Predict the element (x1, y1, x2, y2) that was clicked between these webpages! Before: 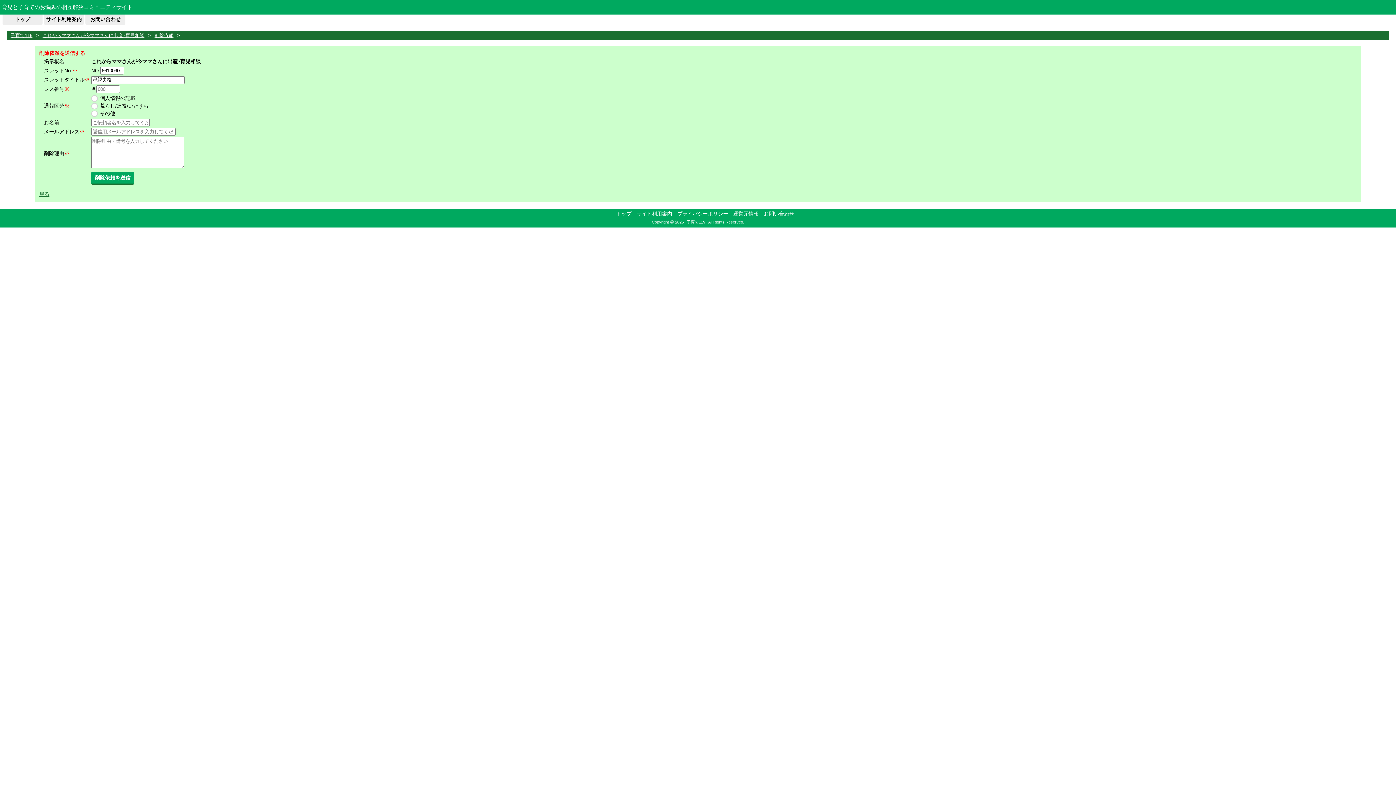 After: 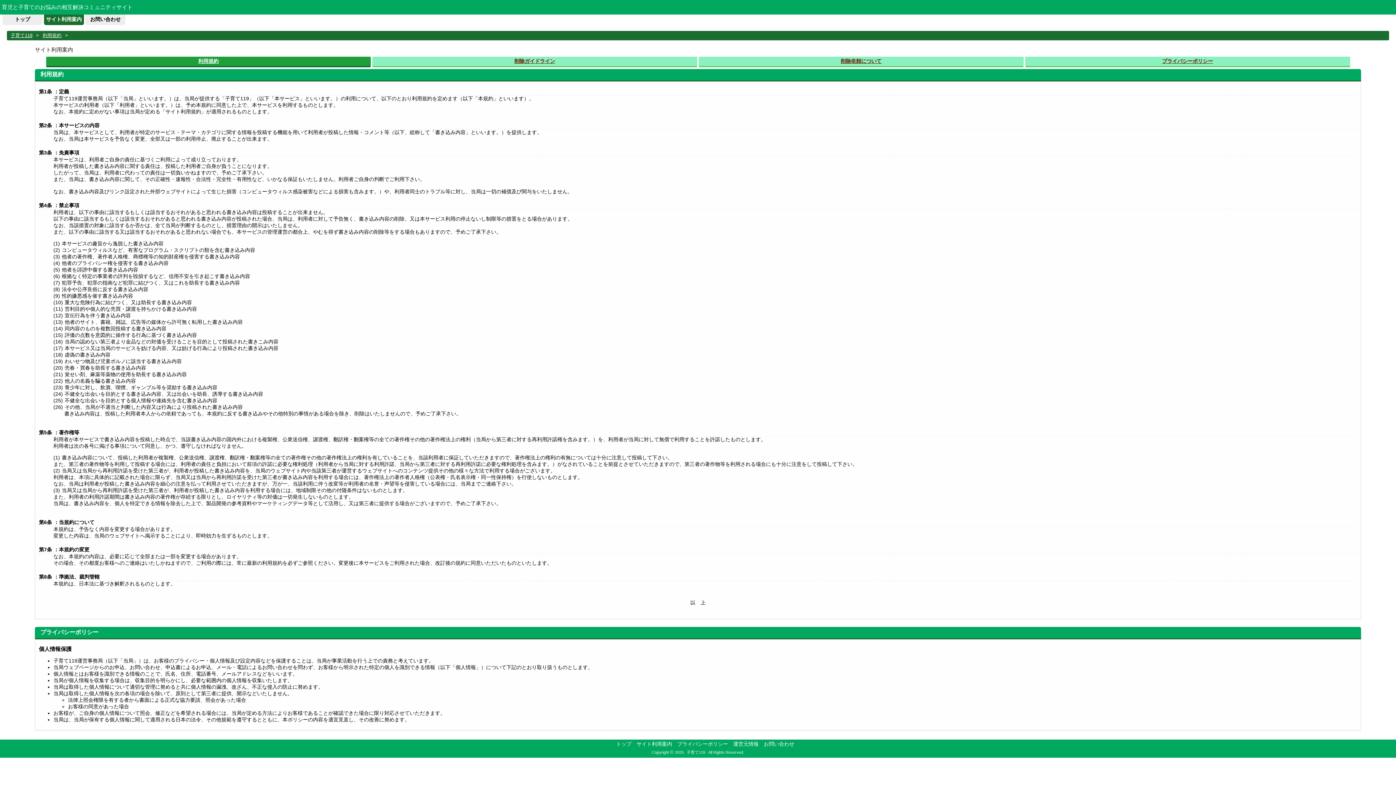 Action: bbox: (44, 14, 84, 25) label: サイト利用案内